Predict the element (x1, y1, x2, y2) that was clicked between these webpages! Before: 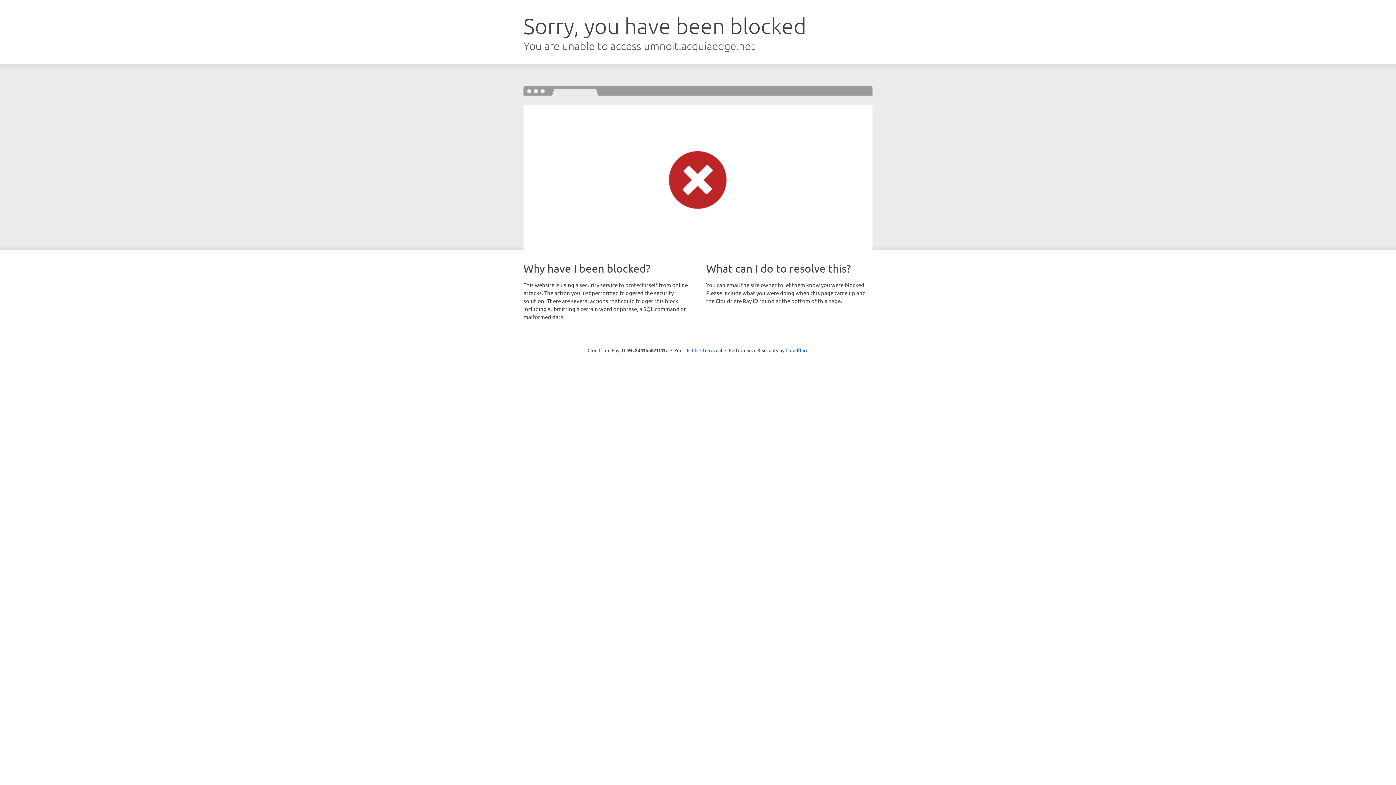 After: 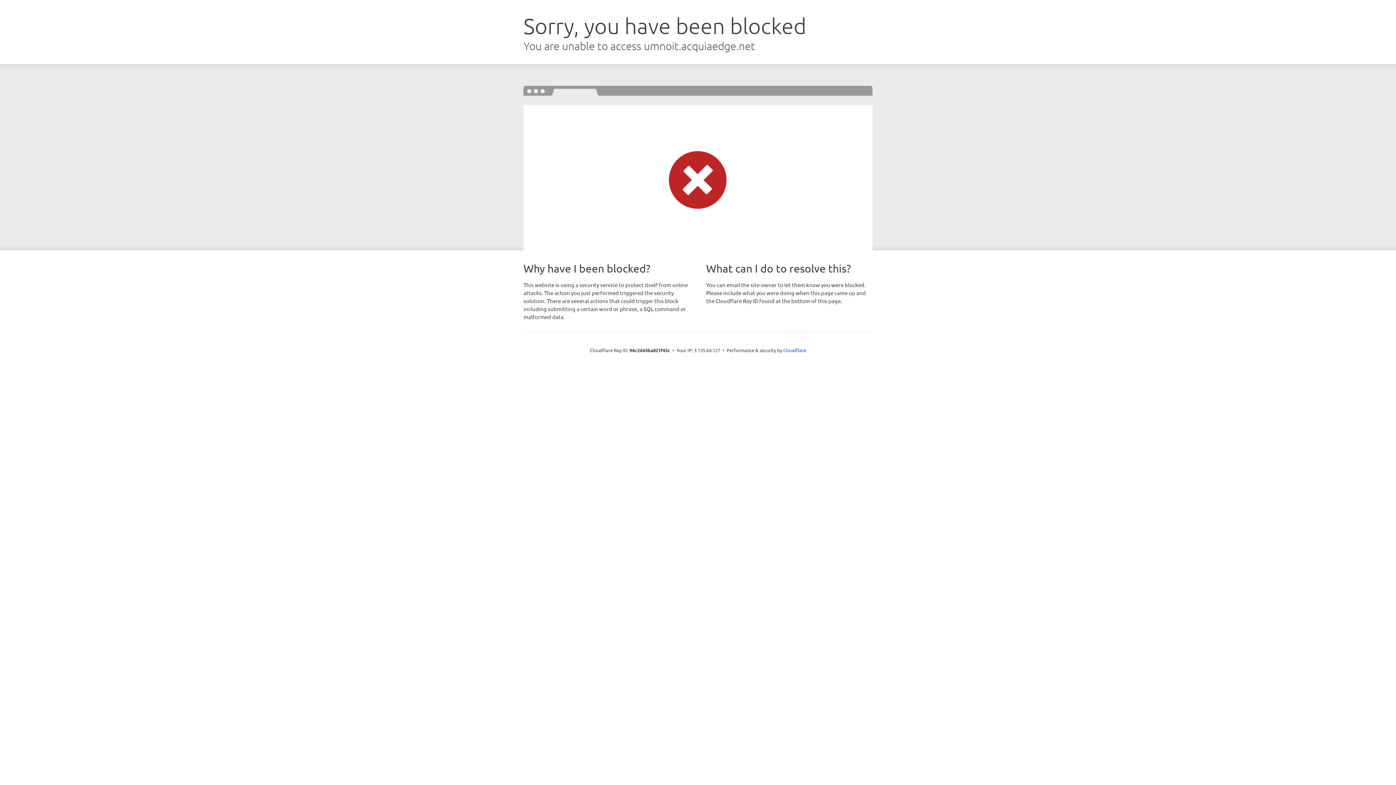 Action: label: Click to reveal bbox: (692, 346, 722, 353)